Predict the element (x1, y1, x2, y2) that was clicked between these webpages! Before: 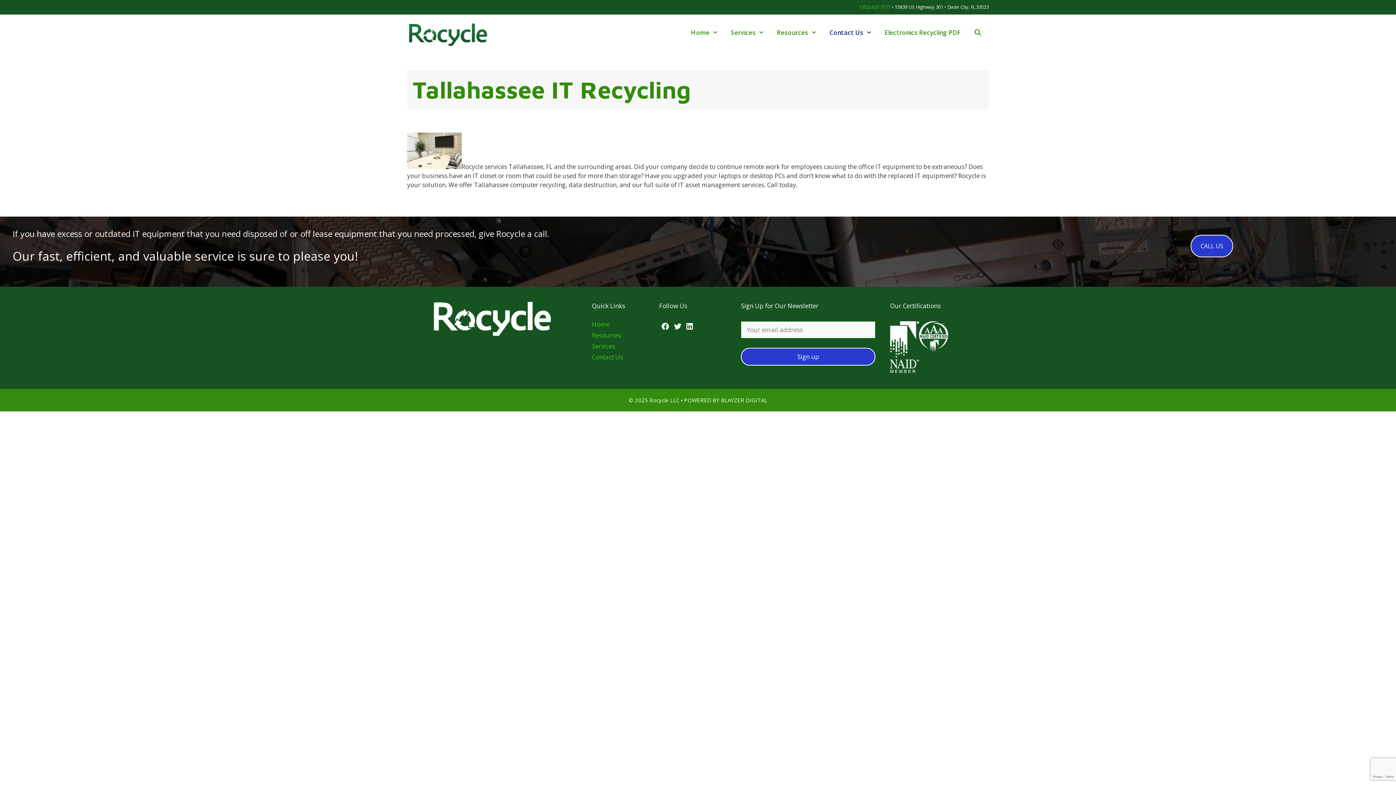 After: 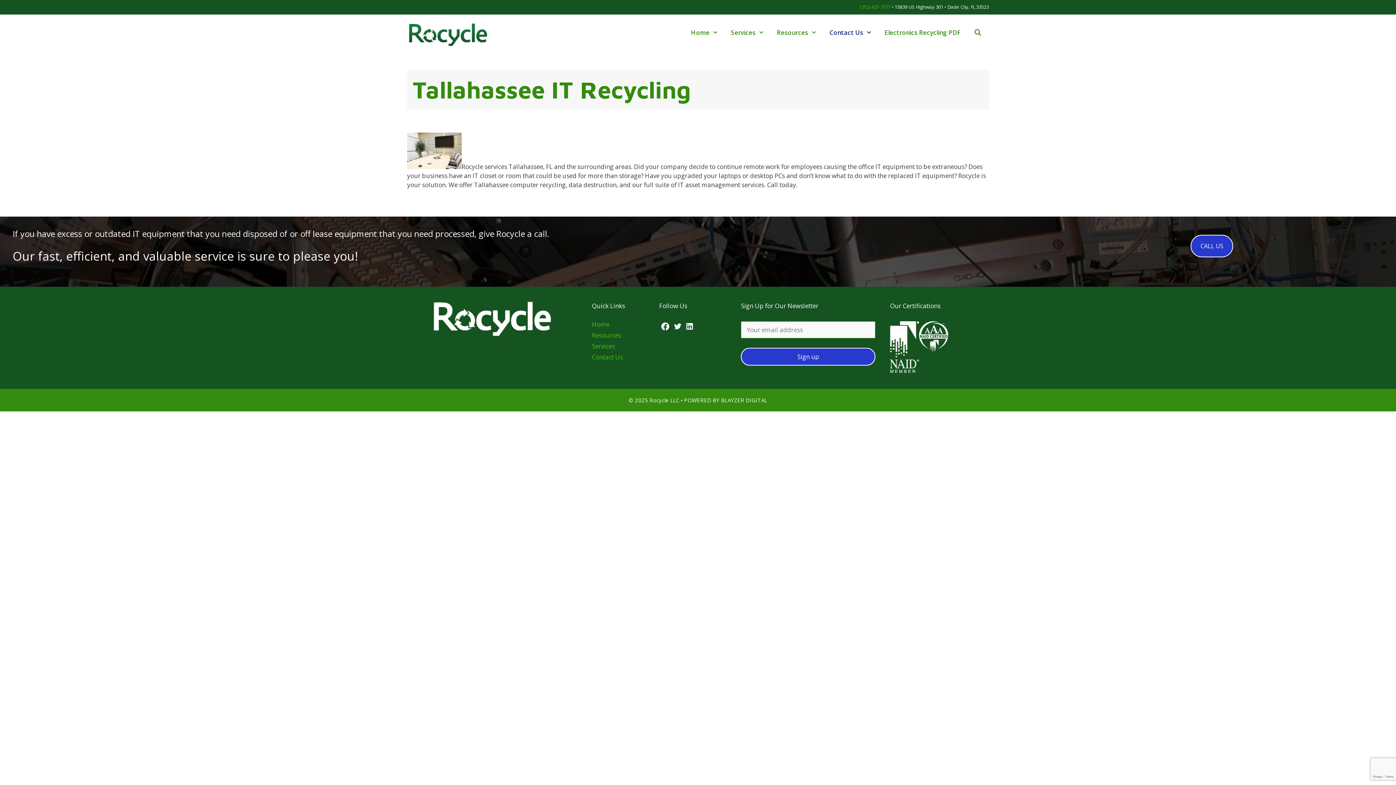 Action: label: Facebook bbox: (659, 319, 671, 330)